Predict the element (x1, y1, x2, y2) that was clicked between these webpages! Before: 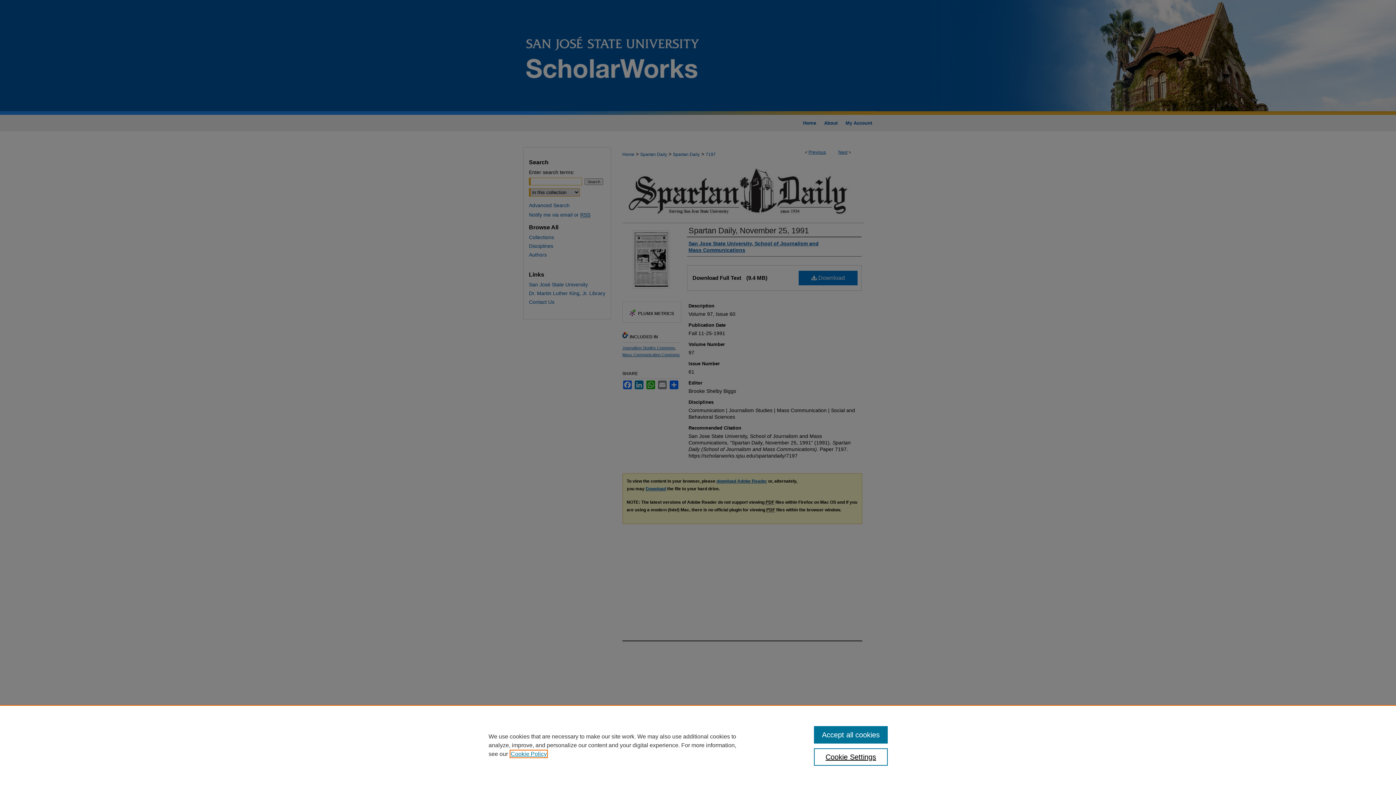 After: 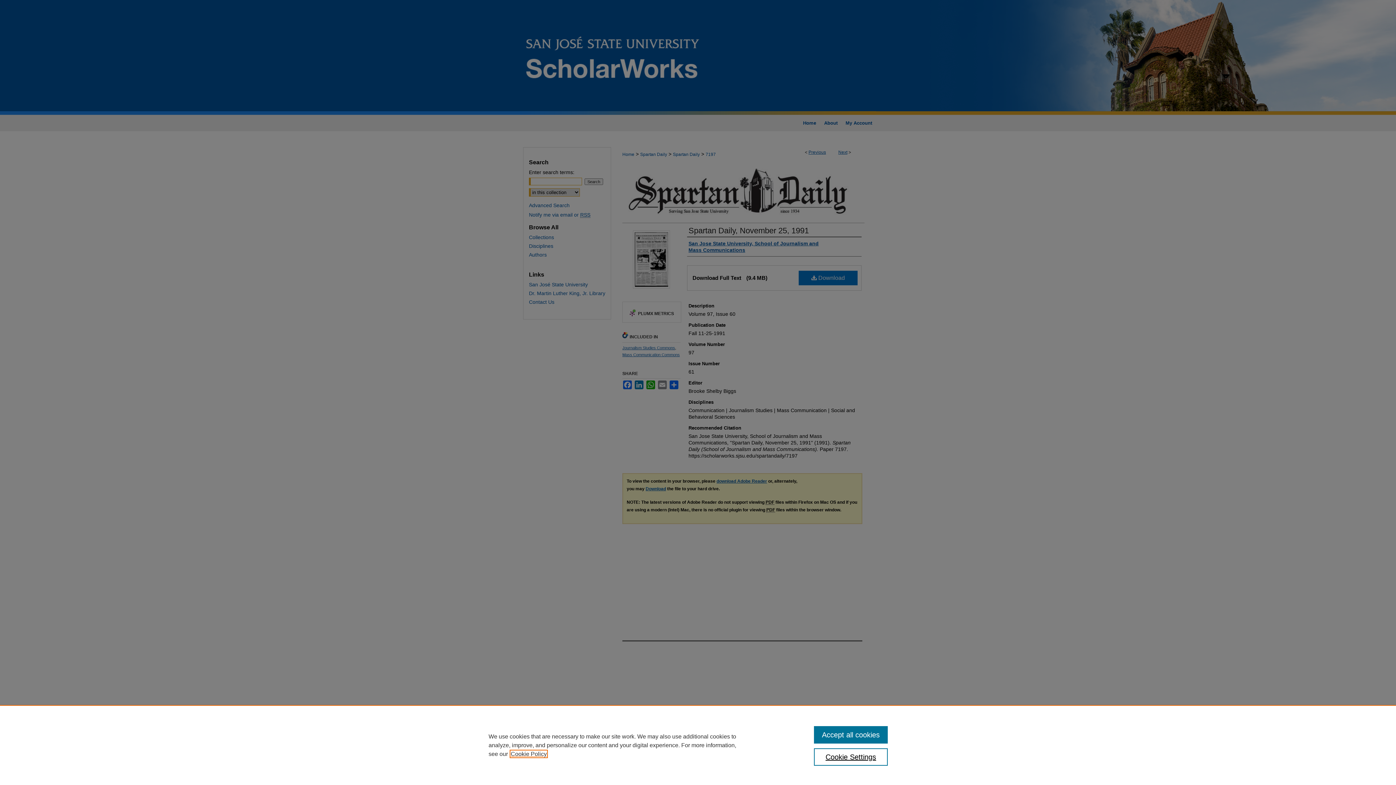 Action: bbox: (510, 751, 546, 757) label: , opens in a new tab